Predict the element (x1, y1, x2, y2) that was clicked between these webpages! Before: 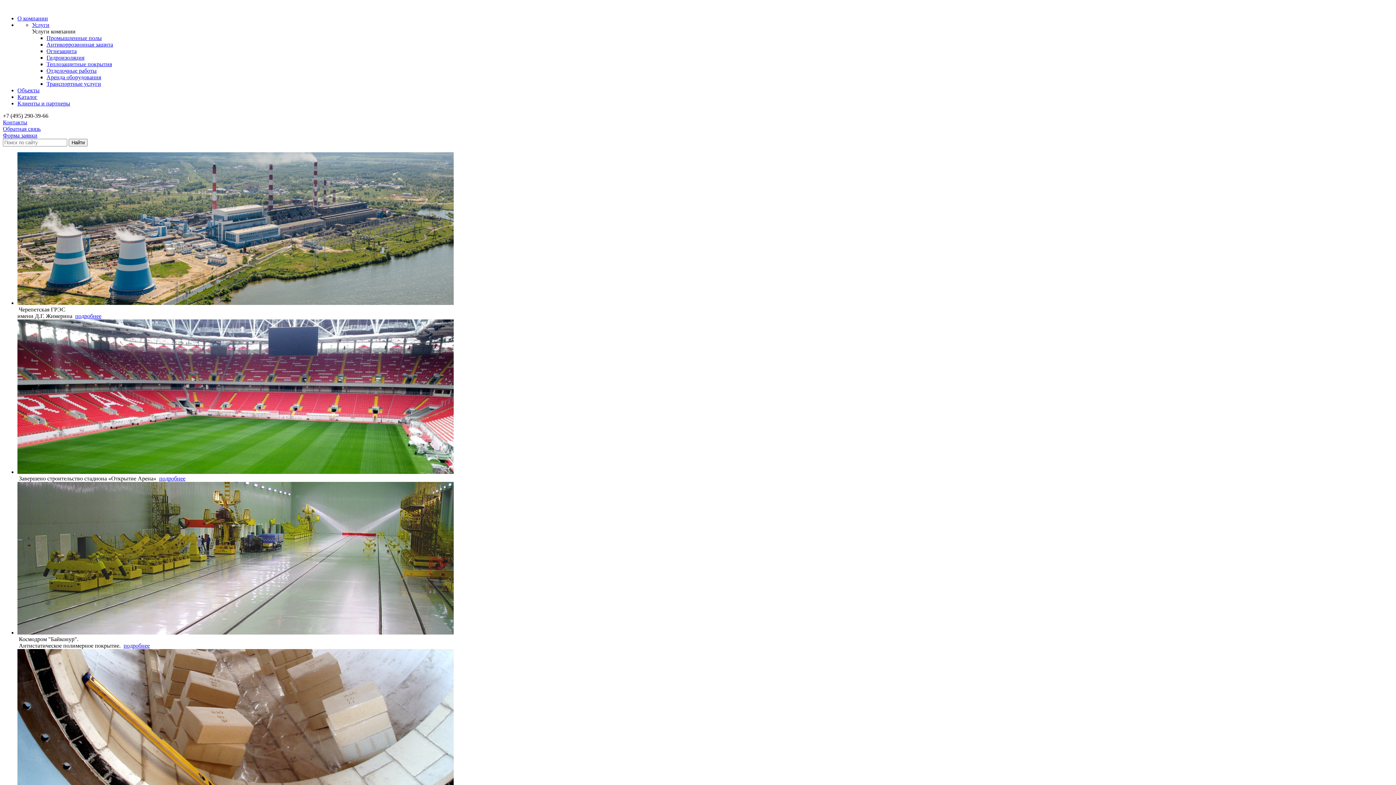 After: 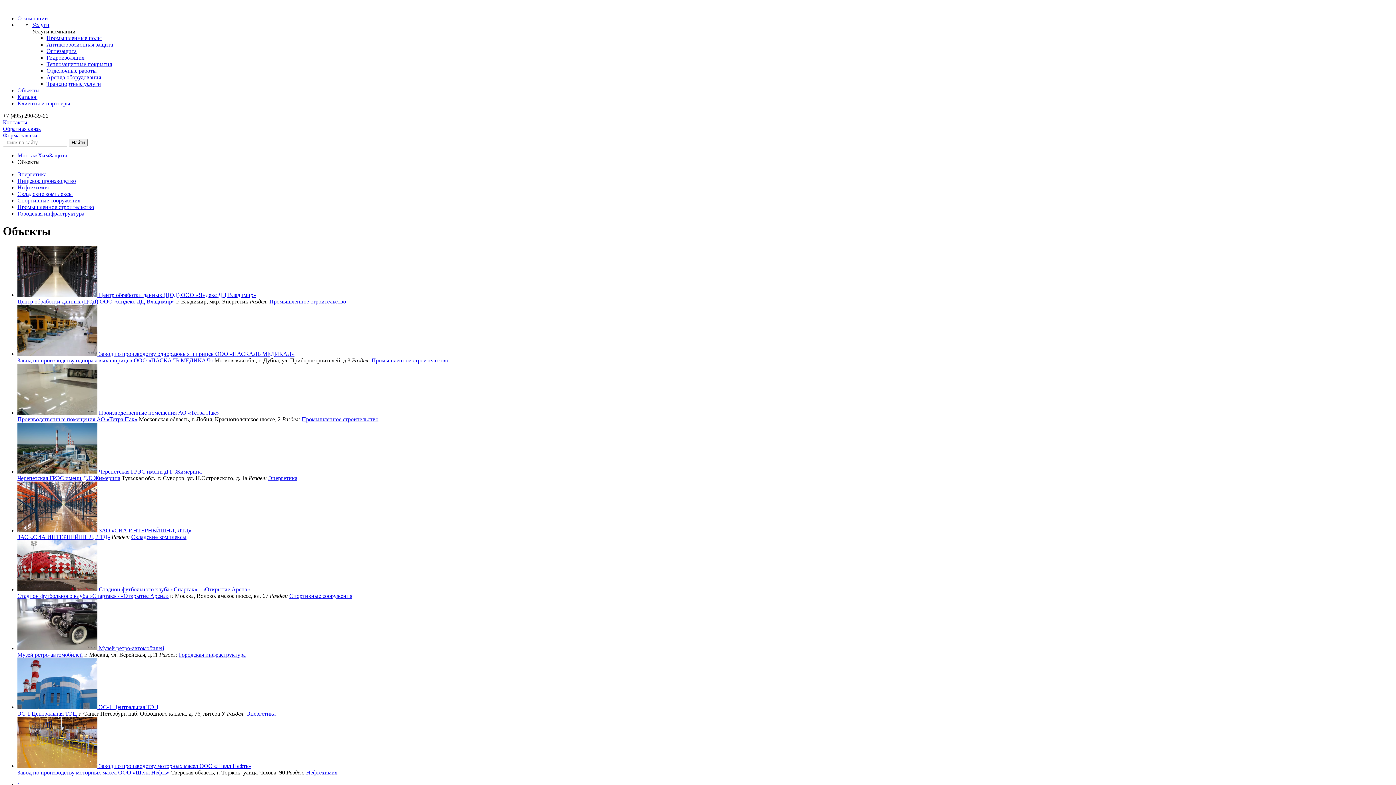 Action: label: Объекты bbox: (17, 87, 39, 93)